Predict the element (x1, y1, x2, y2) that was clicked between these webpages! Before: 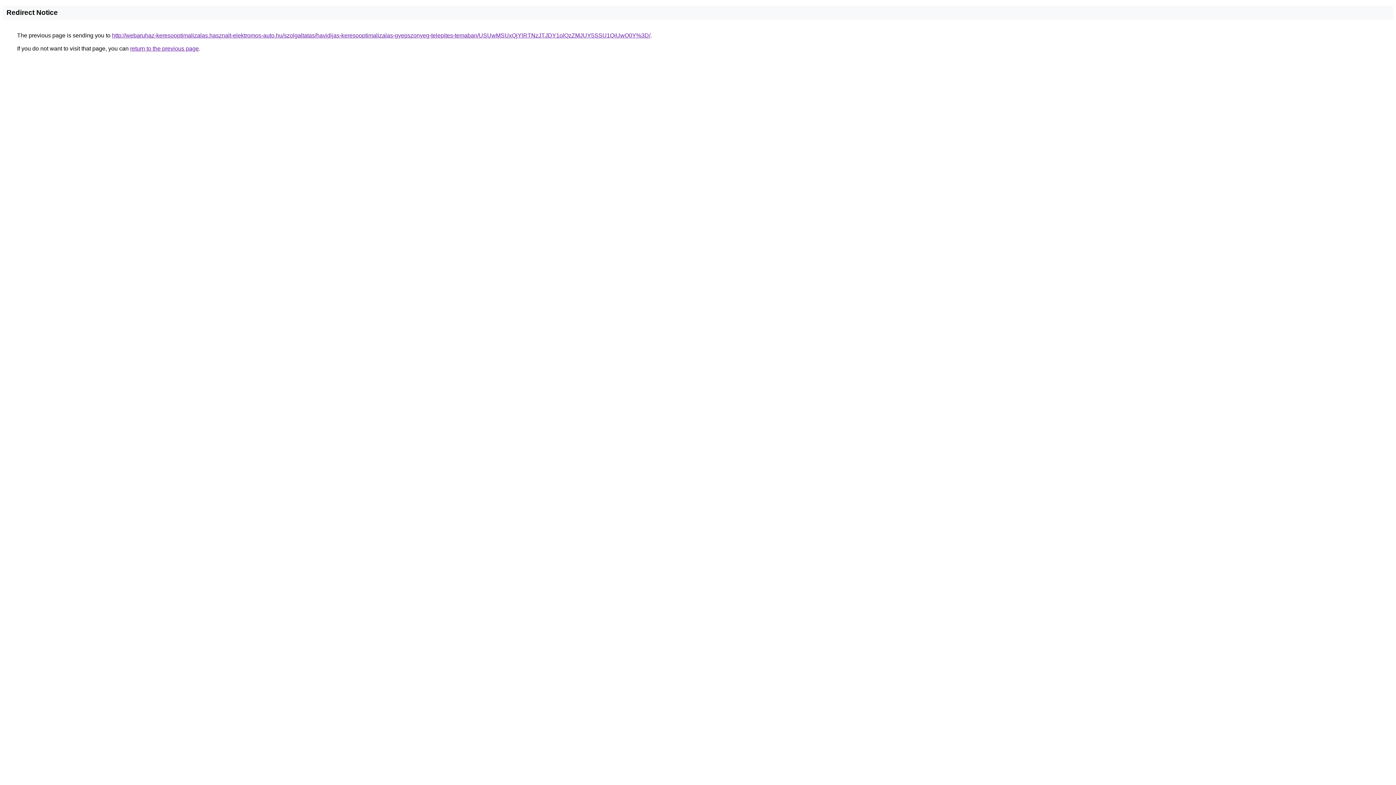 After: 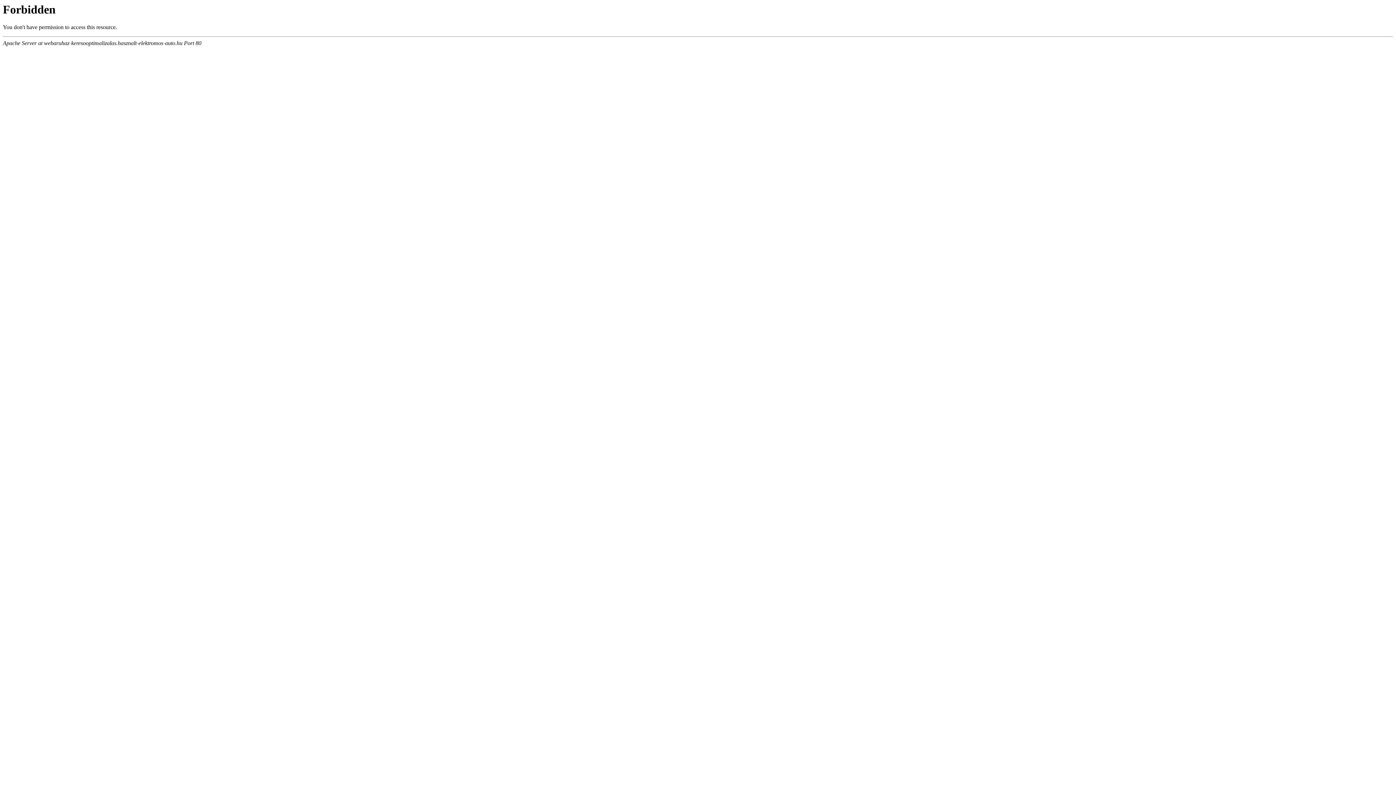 Action: label: http://webaruhaz-keresooptimalizalas.hasznalt-elektromos-auto.hu/szolgaltatas/havidijas-keresooptimalizalas-gyepszonyeg-telepites-temaban/USUwMSUxQjYlRTNzJTJDY1olQzZMJUY5SSU1QiUwQ0Y%3D/ bbox: (112, 32, 650, 38)